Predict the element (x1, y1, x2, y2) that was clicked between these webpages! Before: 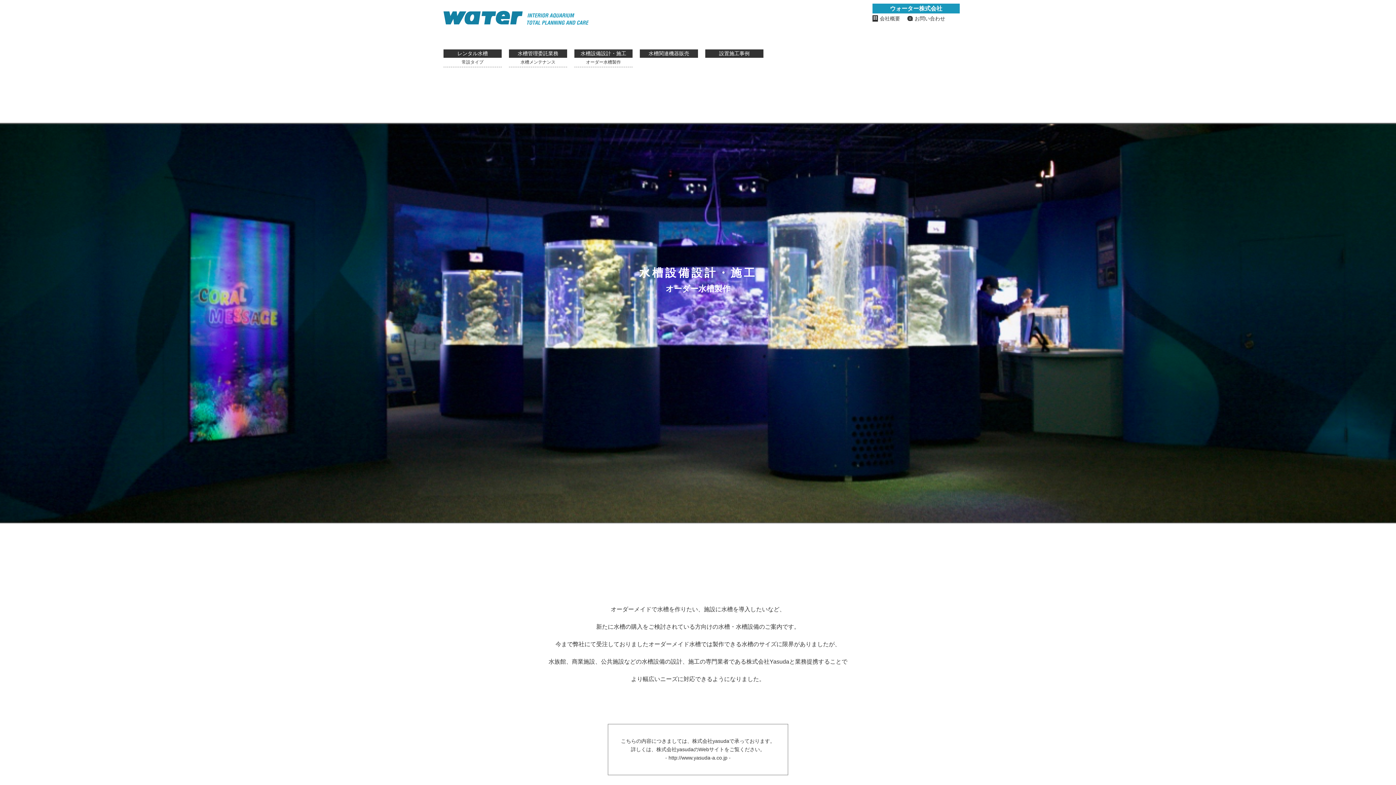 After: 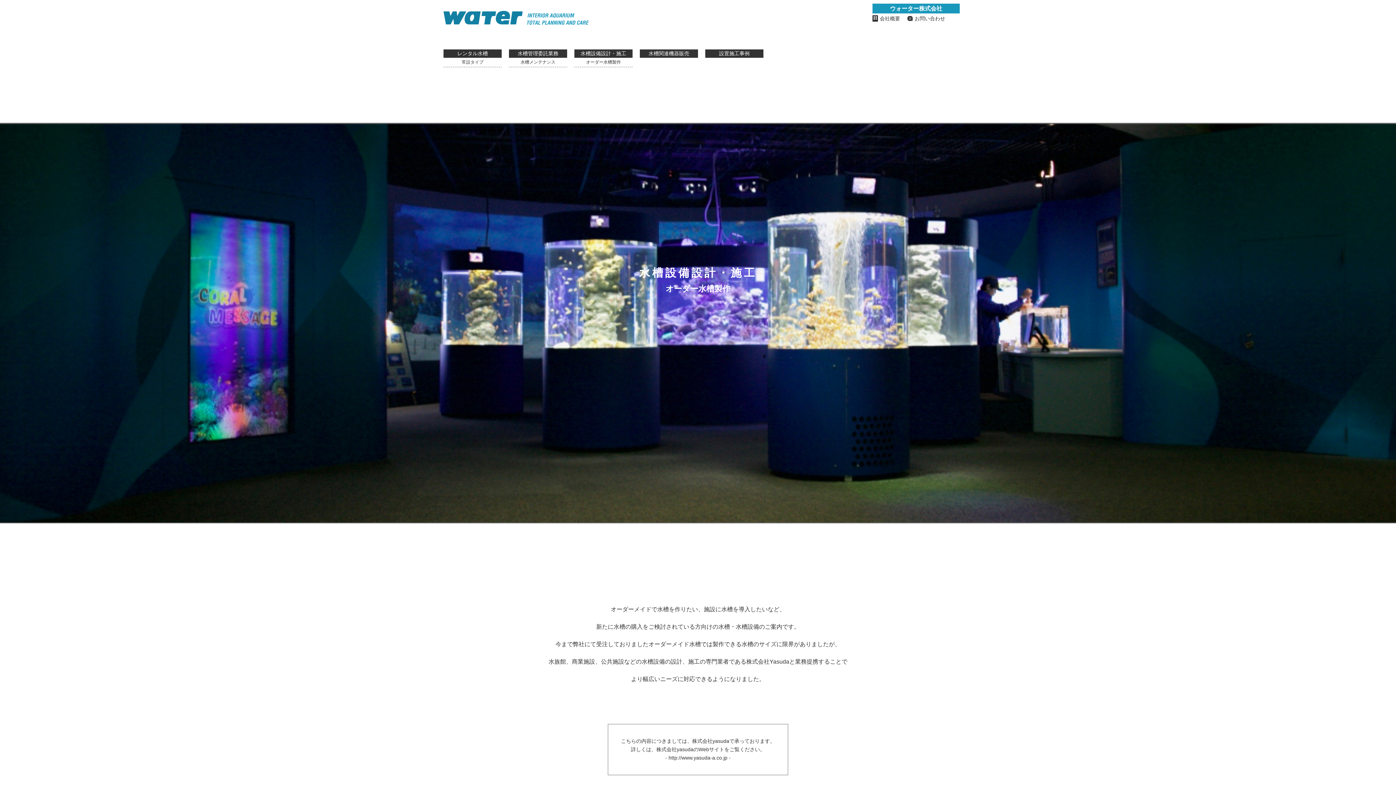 Action: bbox: (574, 49, 632, 67) label: 水槽設備設計・施工
オーダー水槽製作